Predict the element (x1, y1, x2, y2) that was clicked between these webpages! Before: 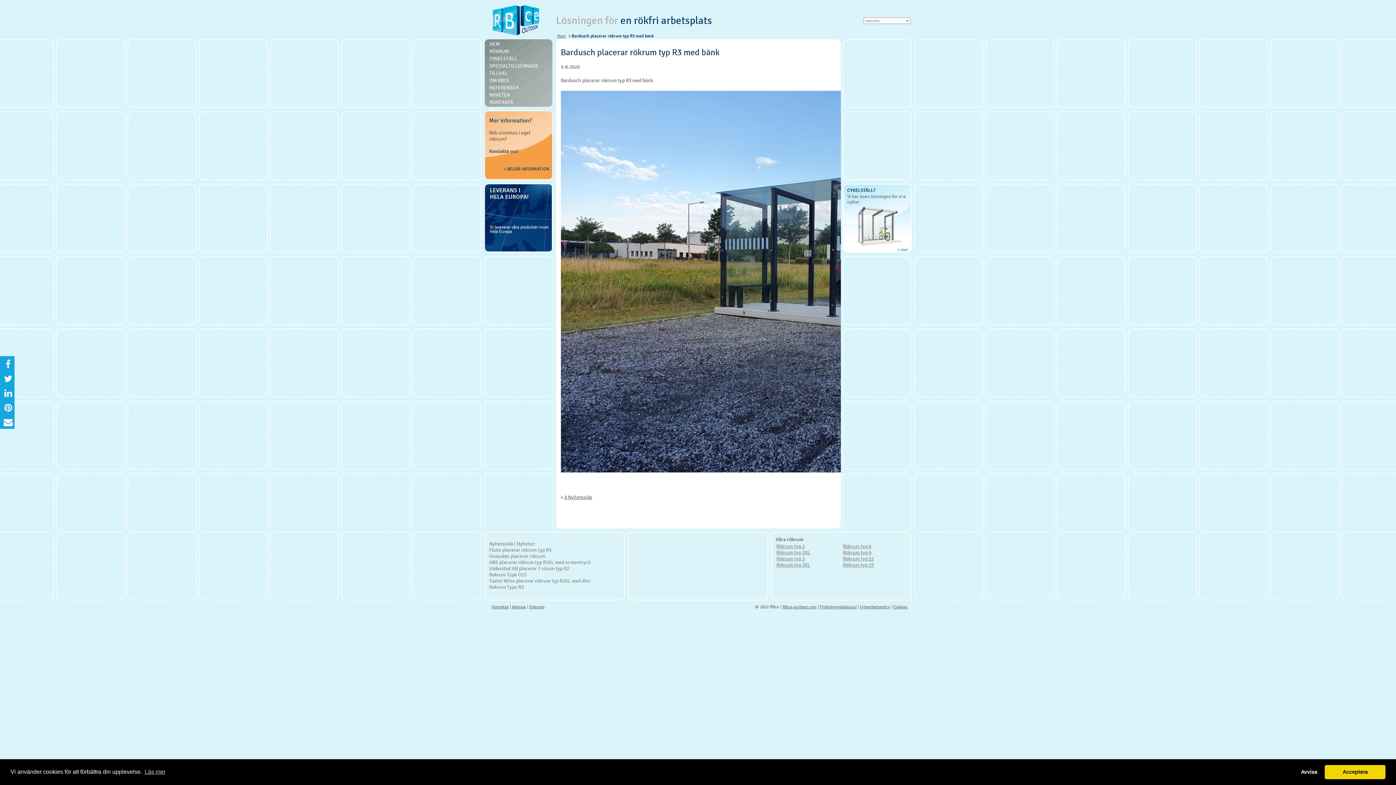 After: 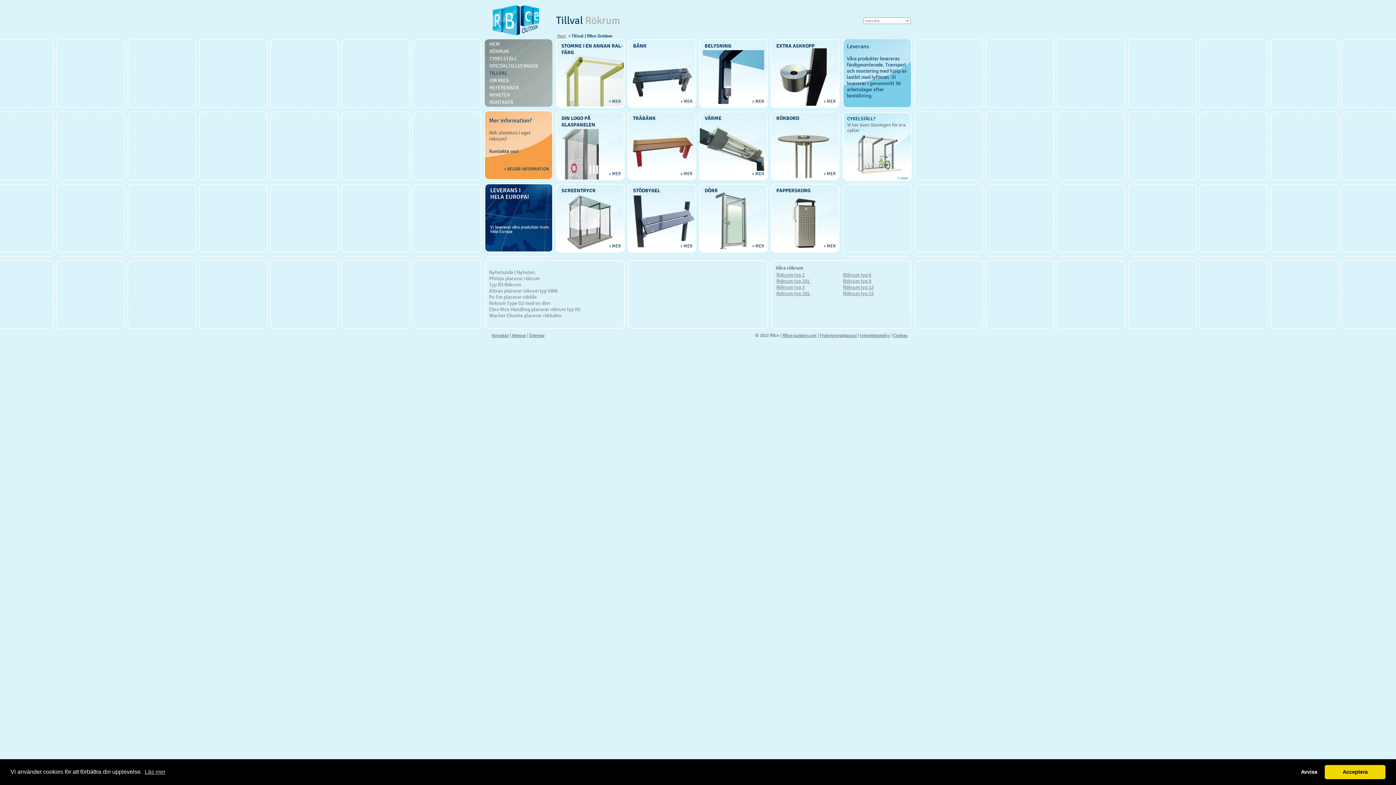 Action: label: TILLVAL bbox: (489, 70, 507, 76)